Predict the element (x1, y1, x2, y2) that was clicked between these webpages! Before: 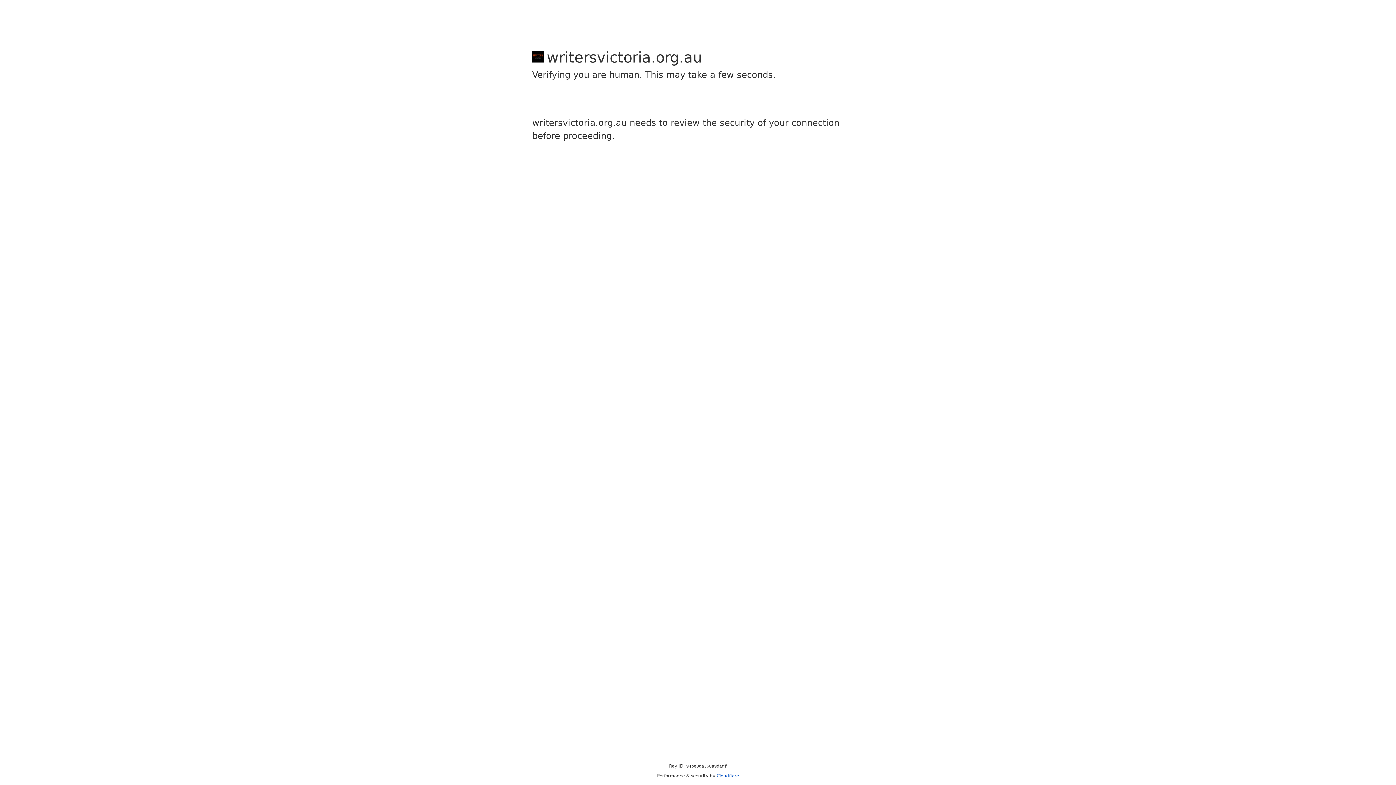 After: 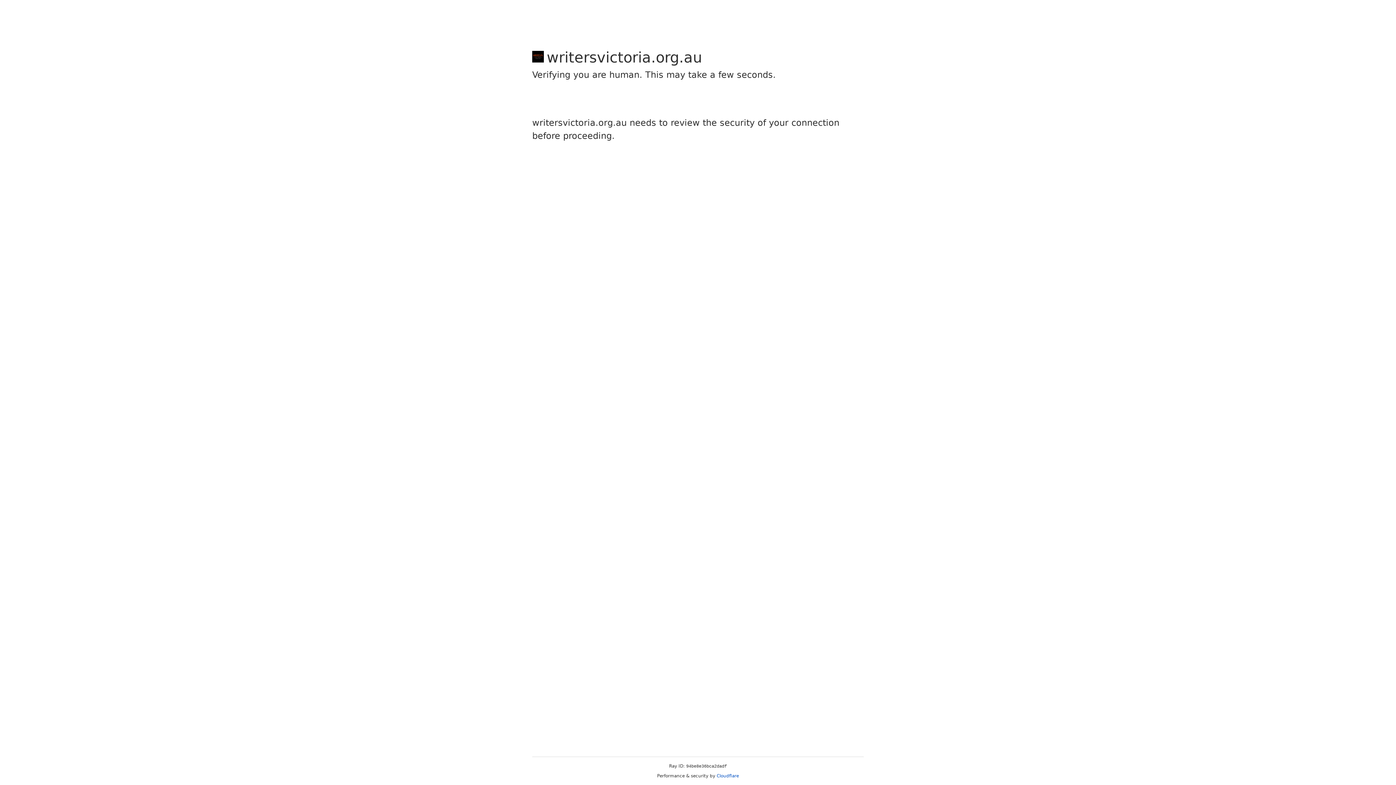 Action: label: Cloudflare bbox: (716, 773, 739, 778)